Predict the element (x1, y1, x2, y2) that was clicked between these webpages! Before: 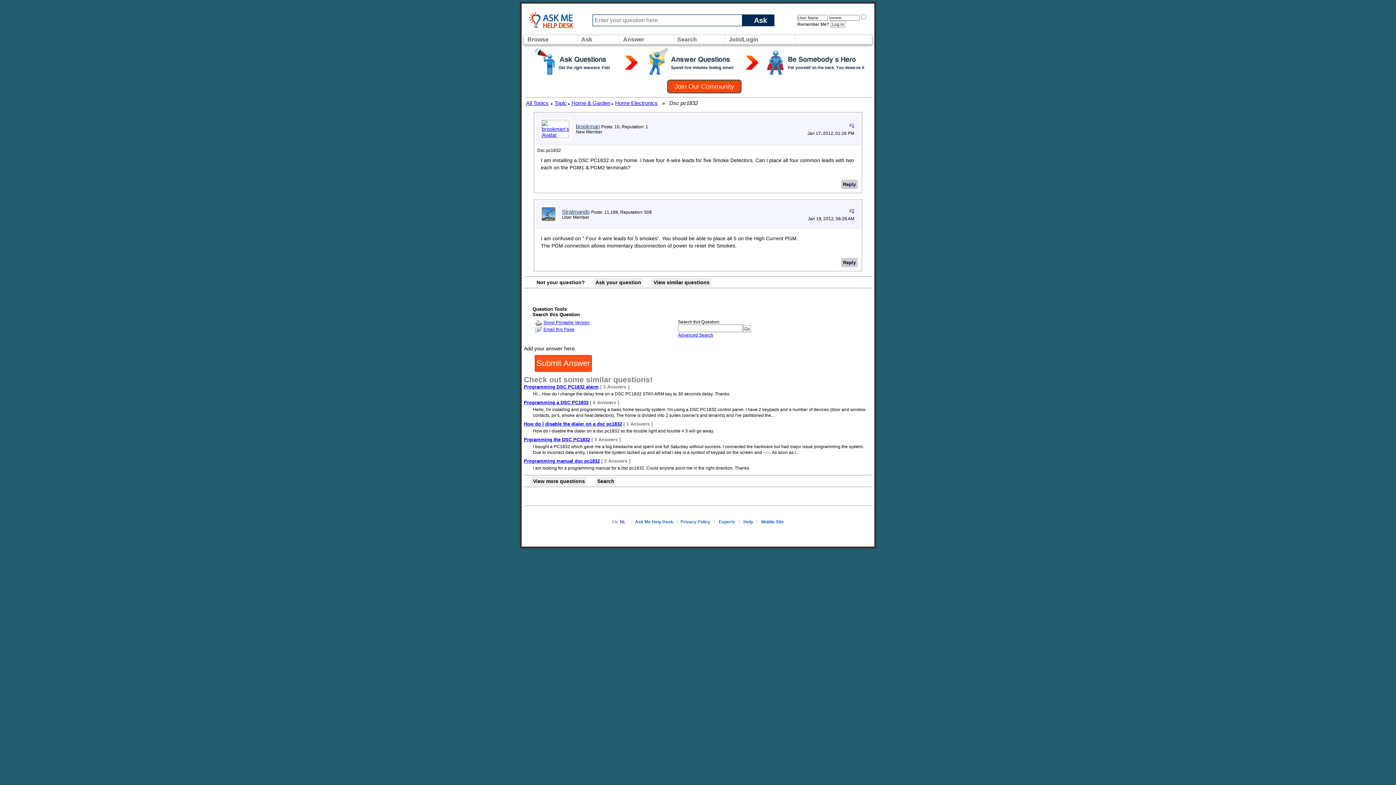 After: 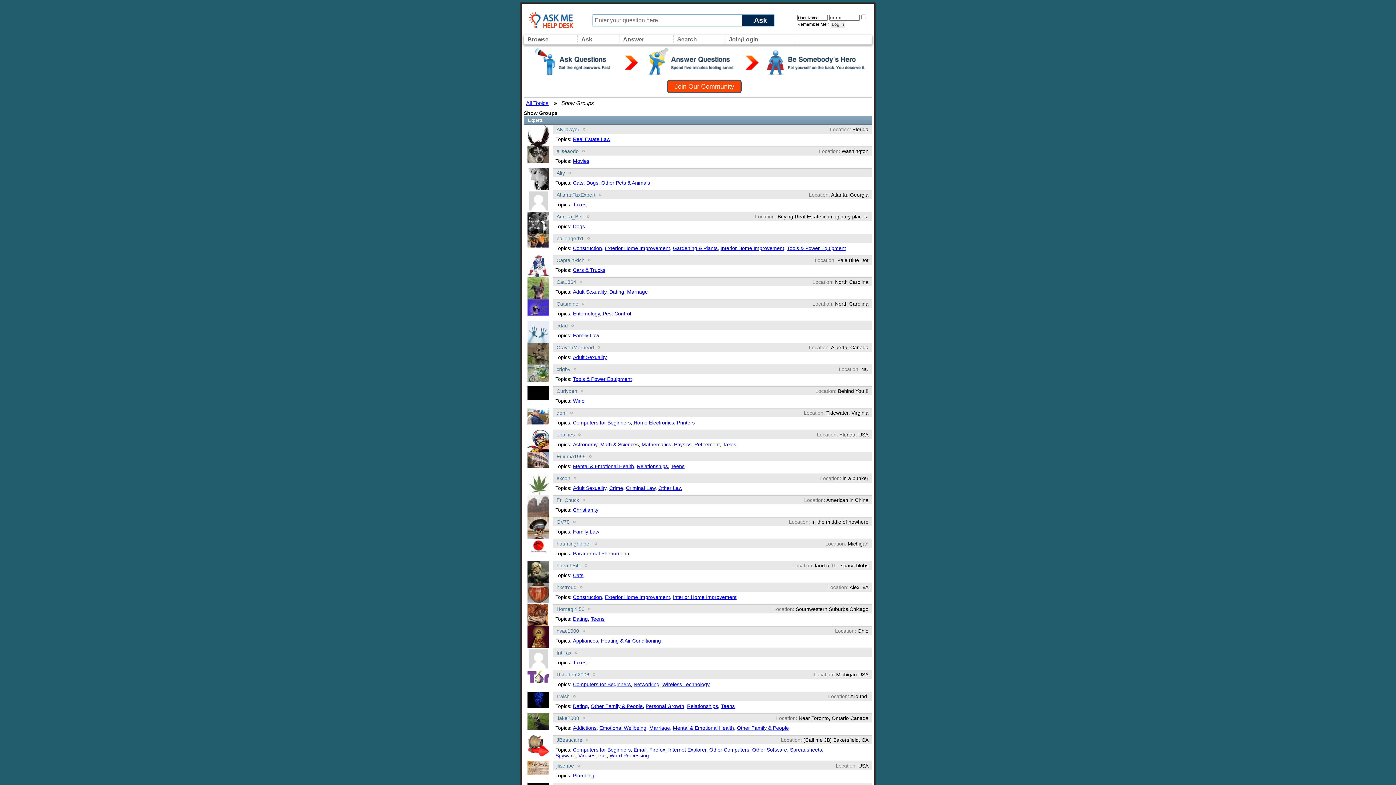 Action: bbox: (718, 519, 735, 524) label: Experts